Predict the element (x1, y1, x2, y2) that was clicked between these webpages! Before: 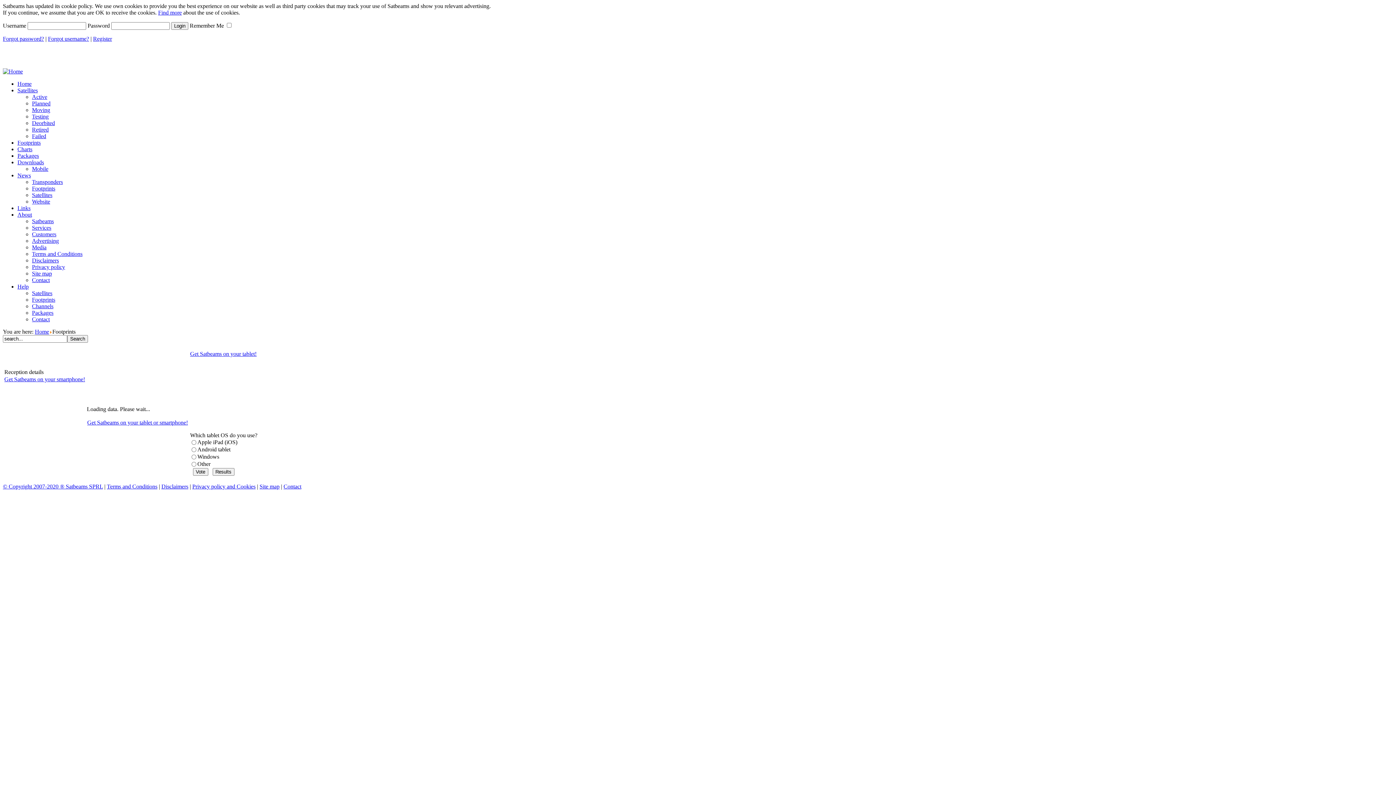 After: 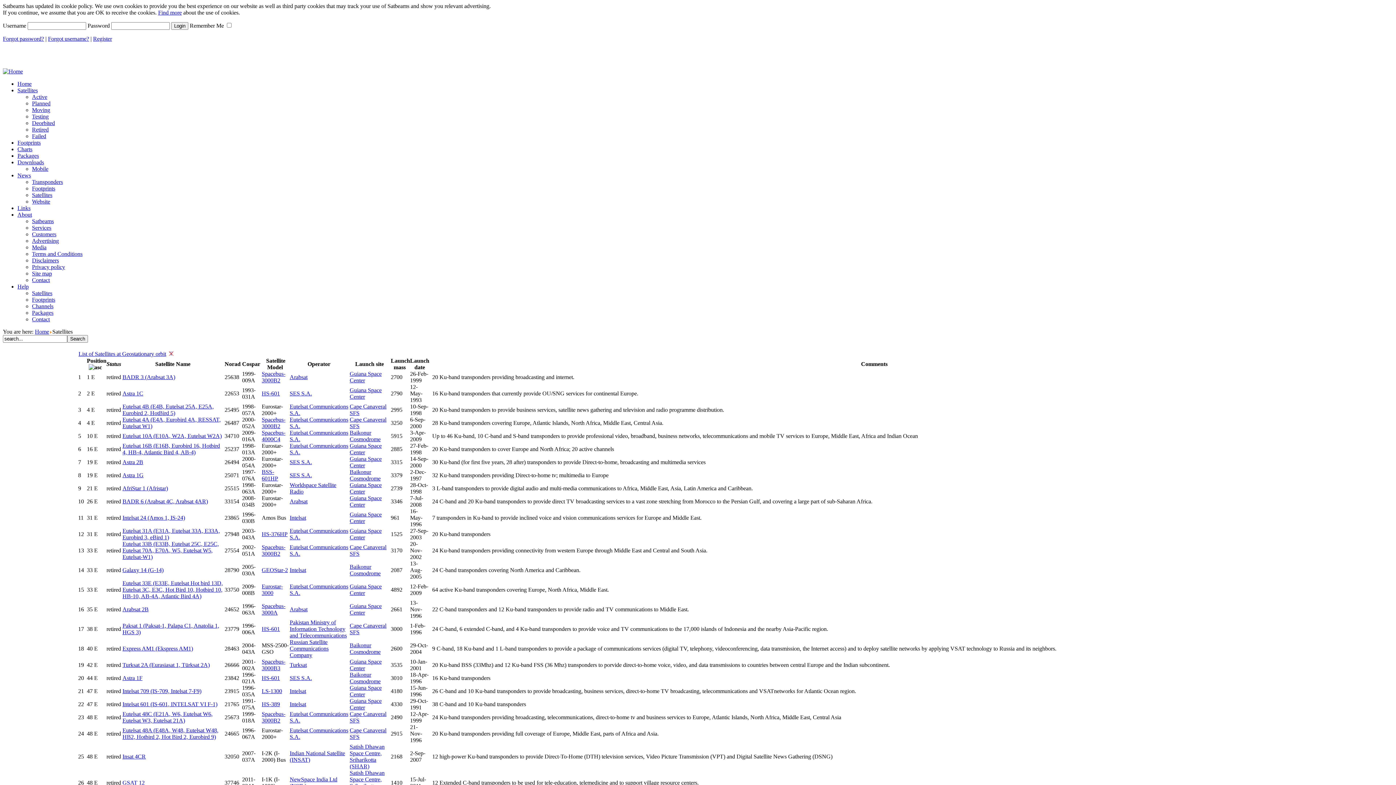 Action: label: Retired bbox: (32, 126, 48, 132)